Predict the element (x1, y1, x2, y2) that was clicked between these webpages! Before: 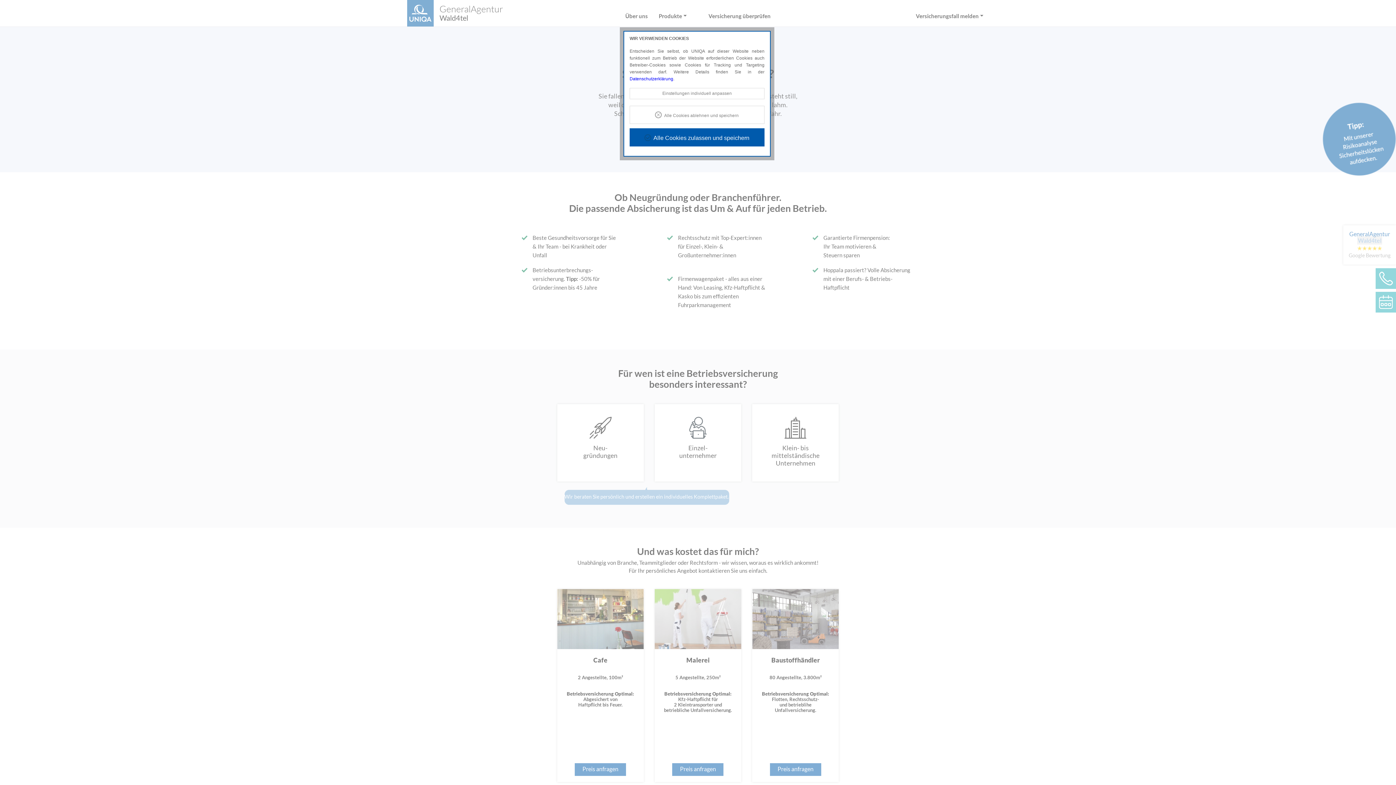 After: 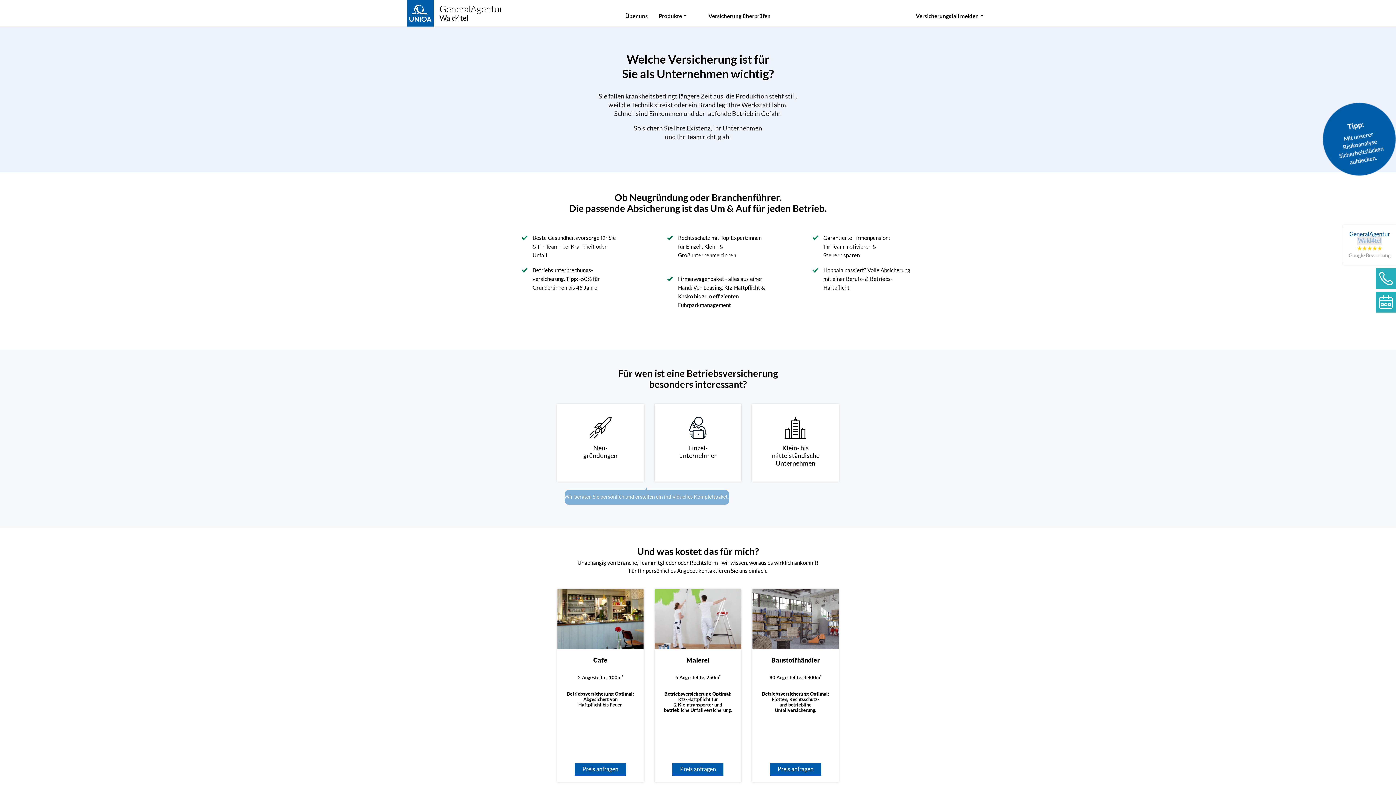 Action: label: Alle Cookies zulassen und speichern bbox: (629, 128, 764, 146)